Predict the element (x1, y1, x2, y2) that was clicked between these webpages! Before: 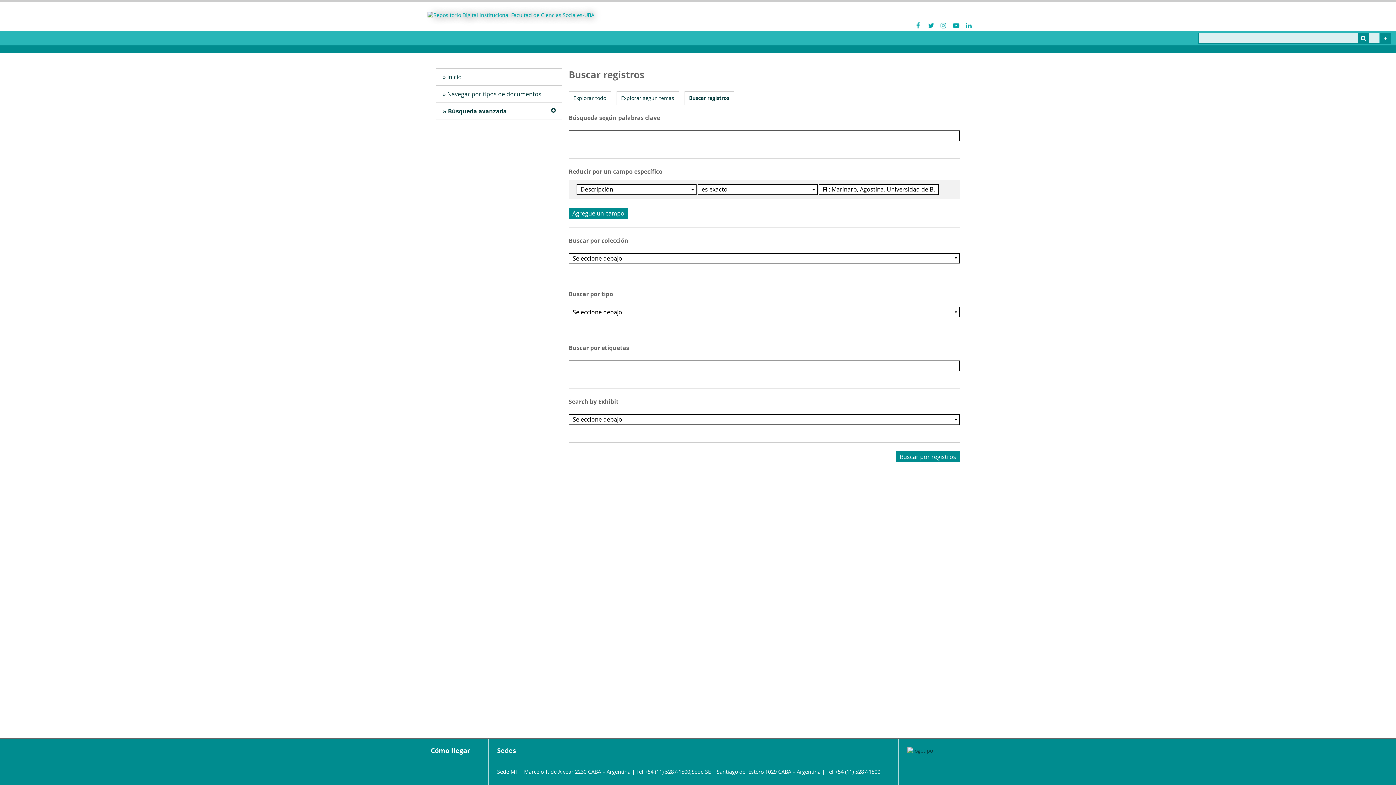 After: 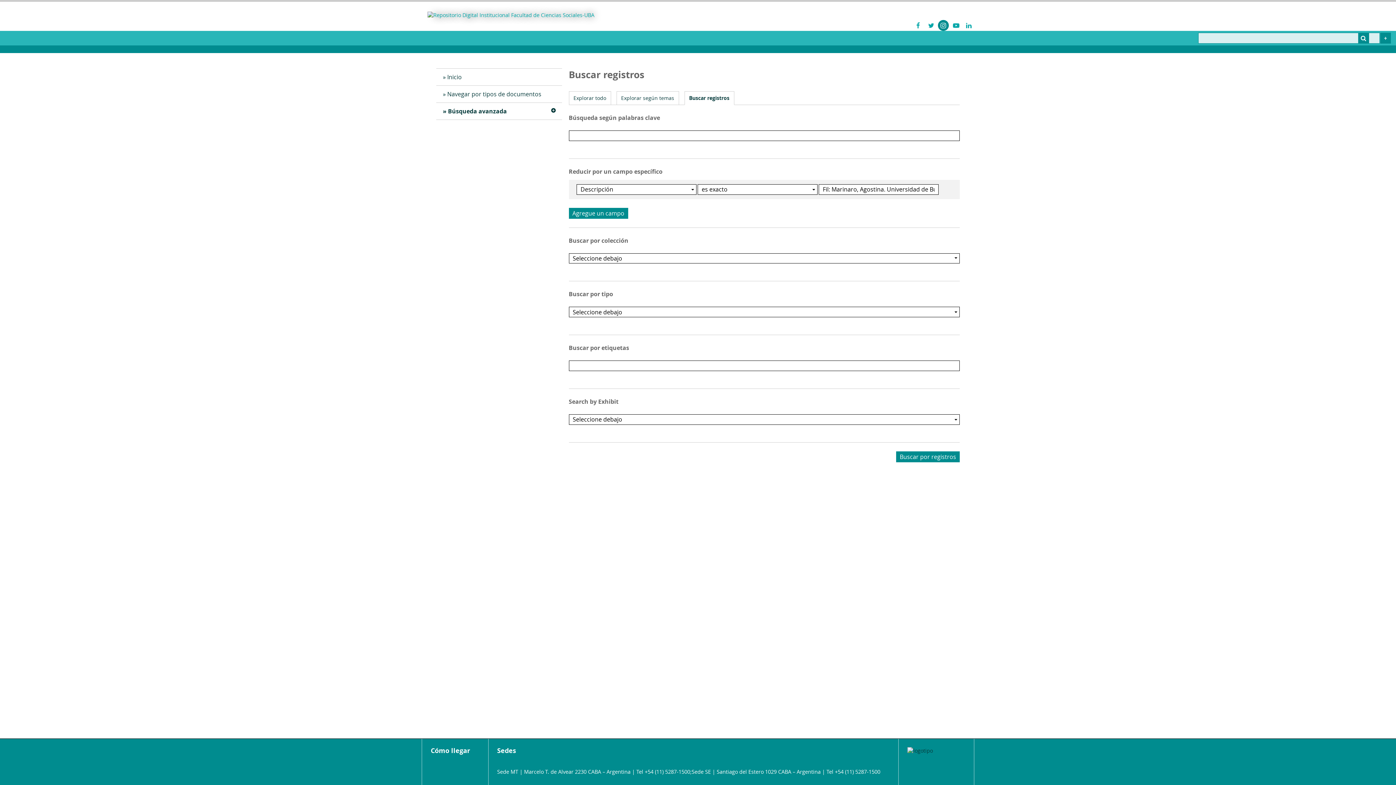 Action: bbox: (938, 20, 949, 30)